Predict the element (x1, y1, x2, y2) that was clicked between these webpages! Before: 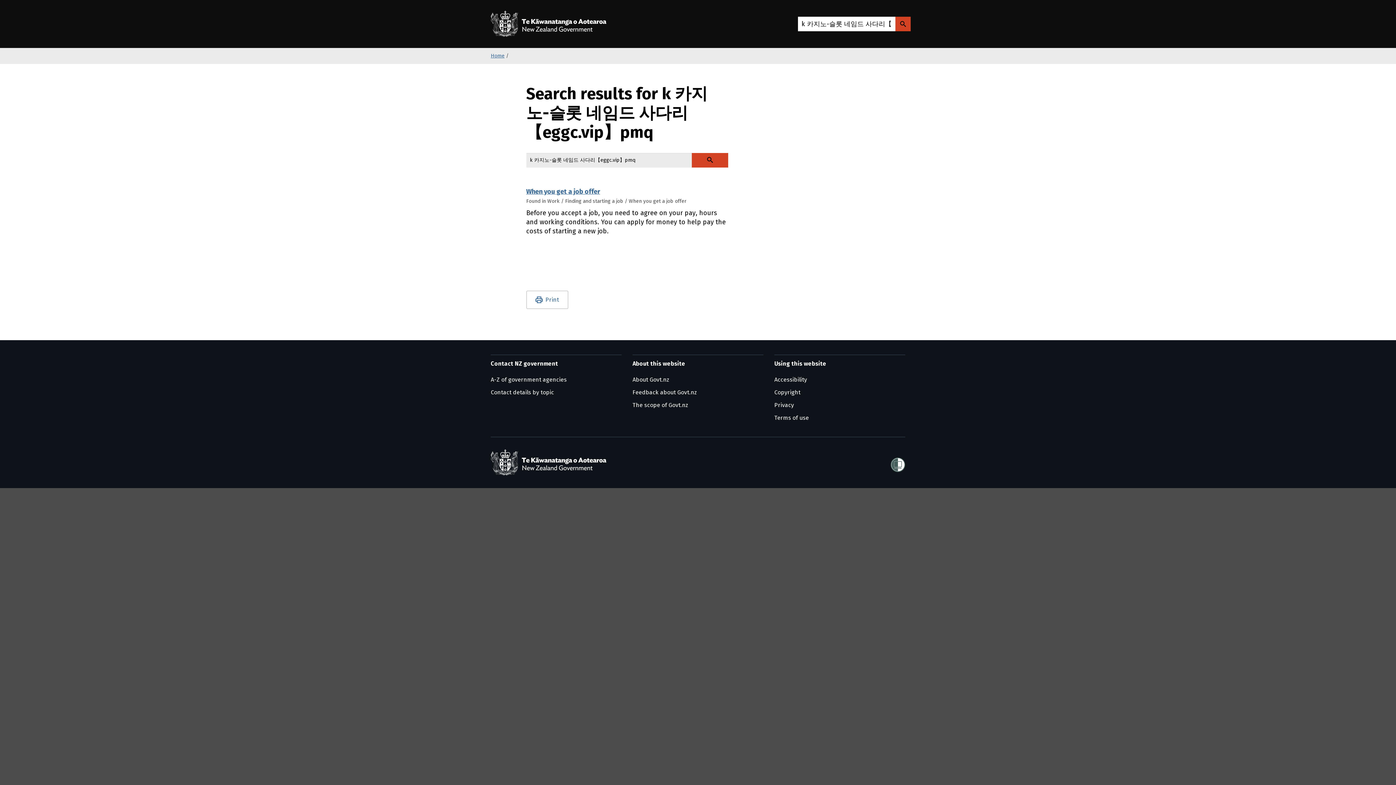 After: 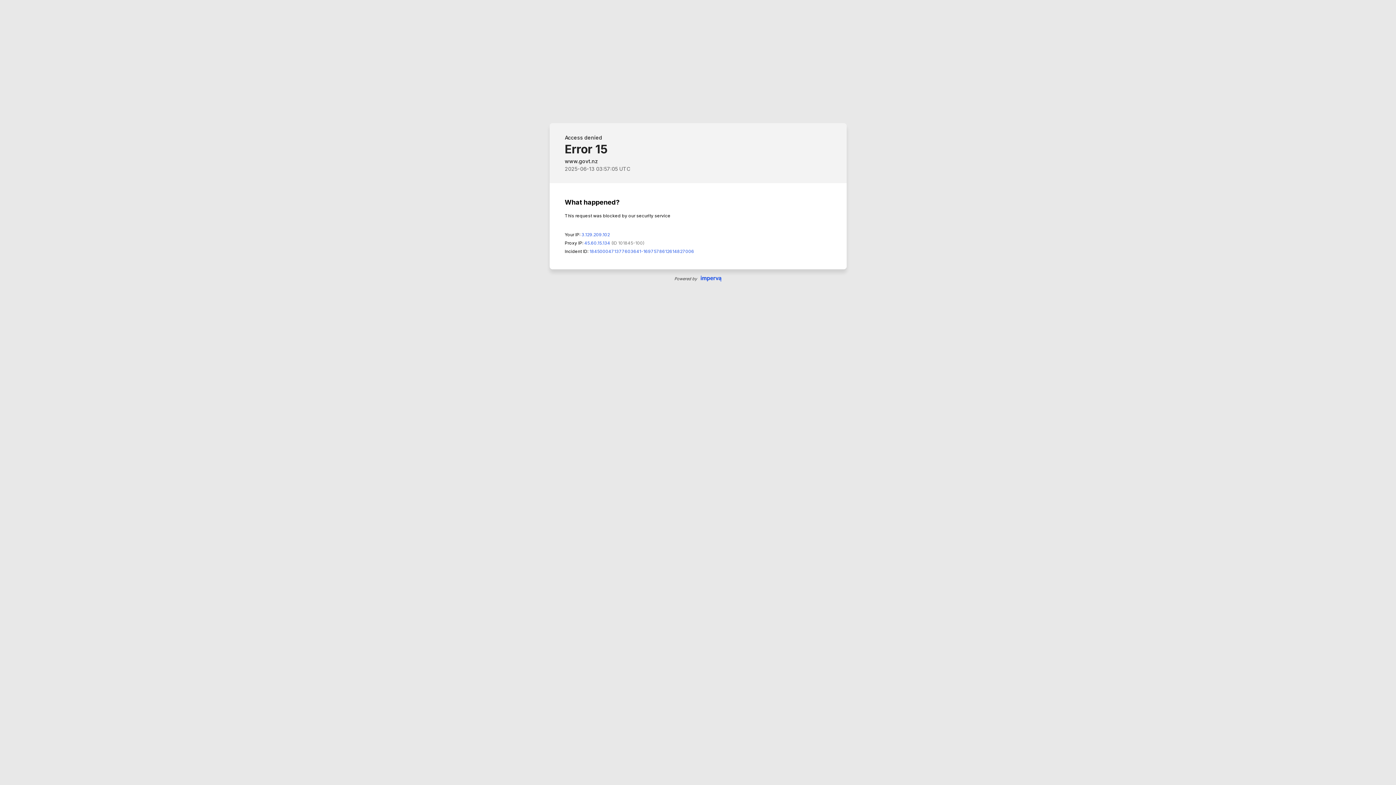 Action: bbox: (490, 376, 566, 383) label: A-Z of government agencies